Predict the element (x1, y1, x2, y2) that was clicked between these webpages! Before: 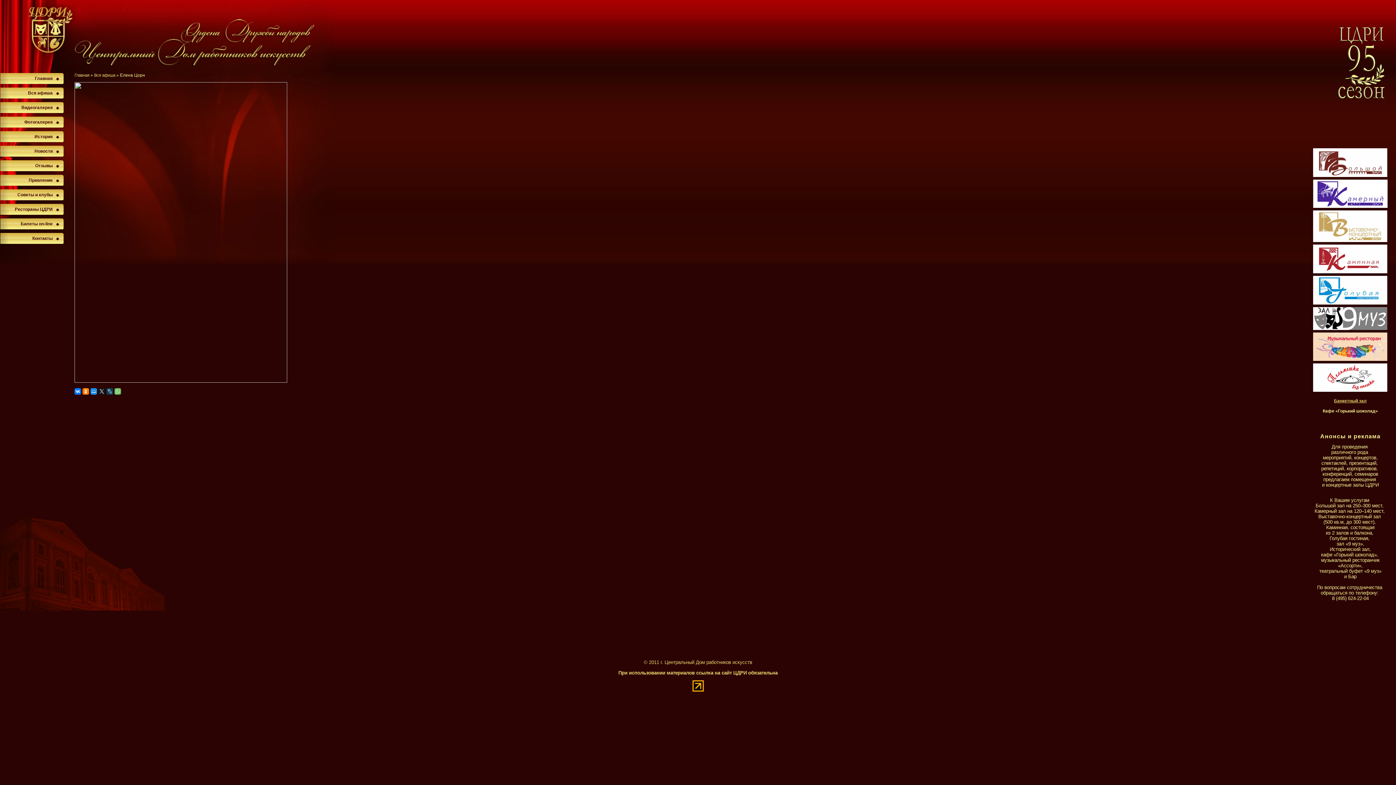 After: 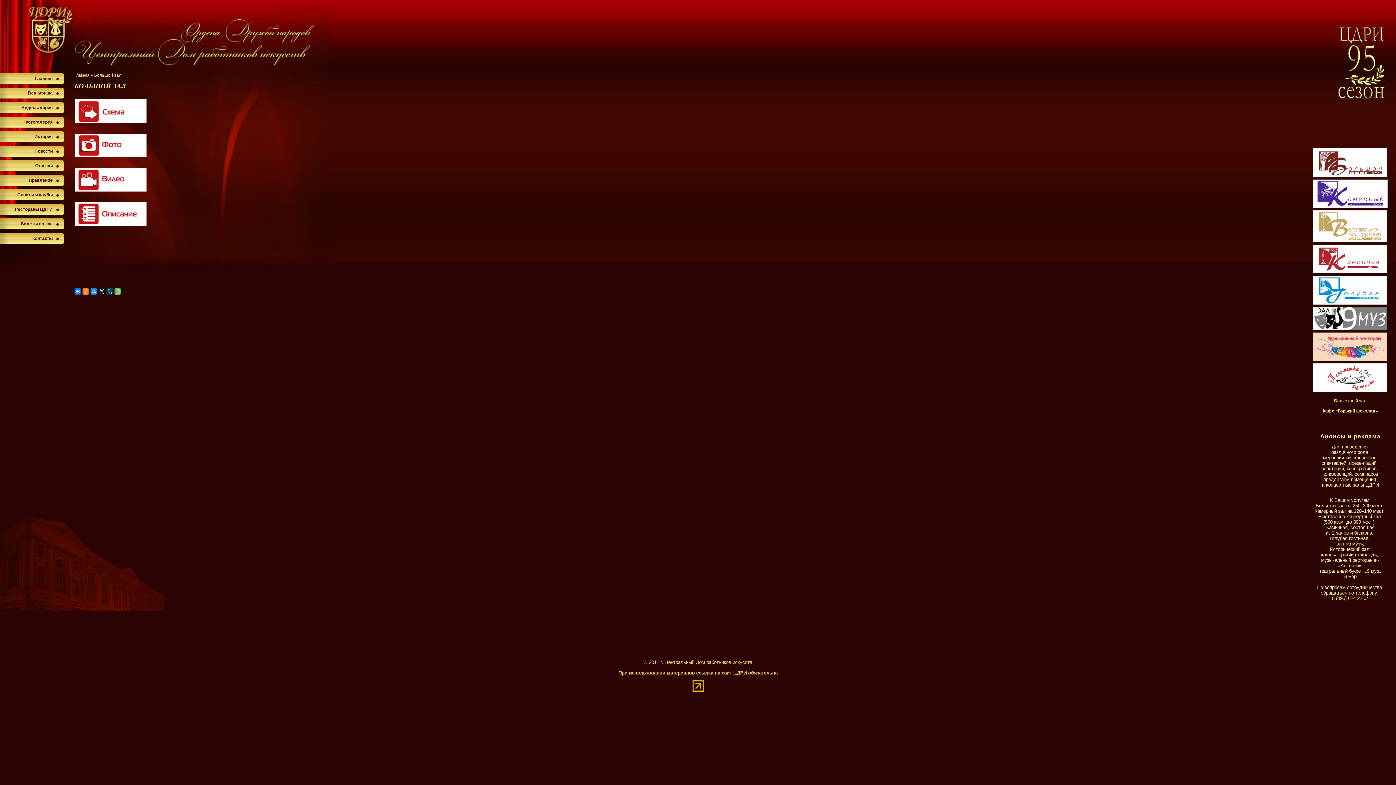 Action: bbox: (1313, 173, 1387, 178)